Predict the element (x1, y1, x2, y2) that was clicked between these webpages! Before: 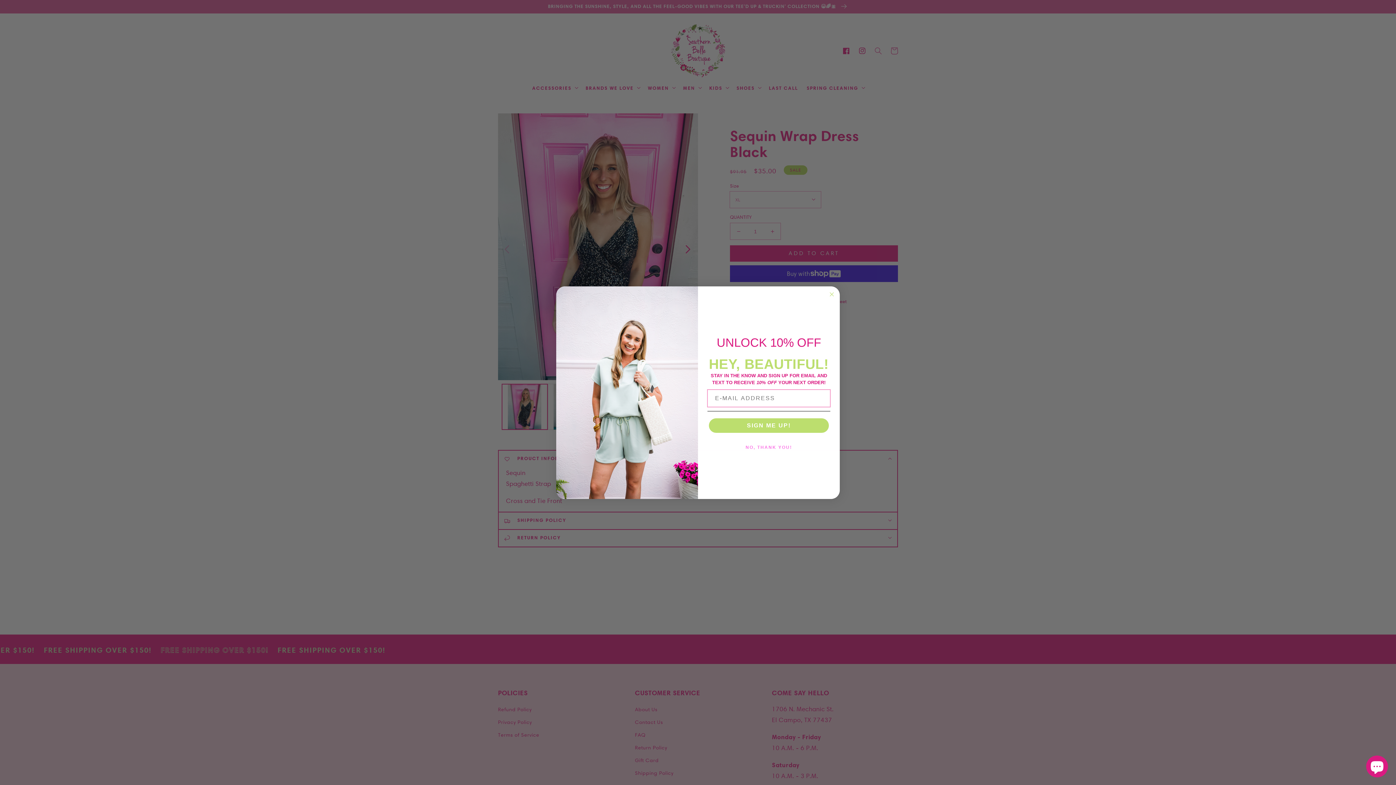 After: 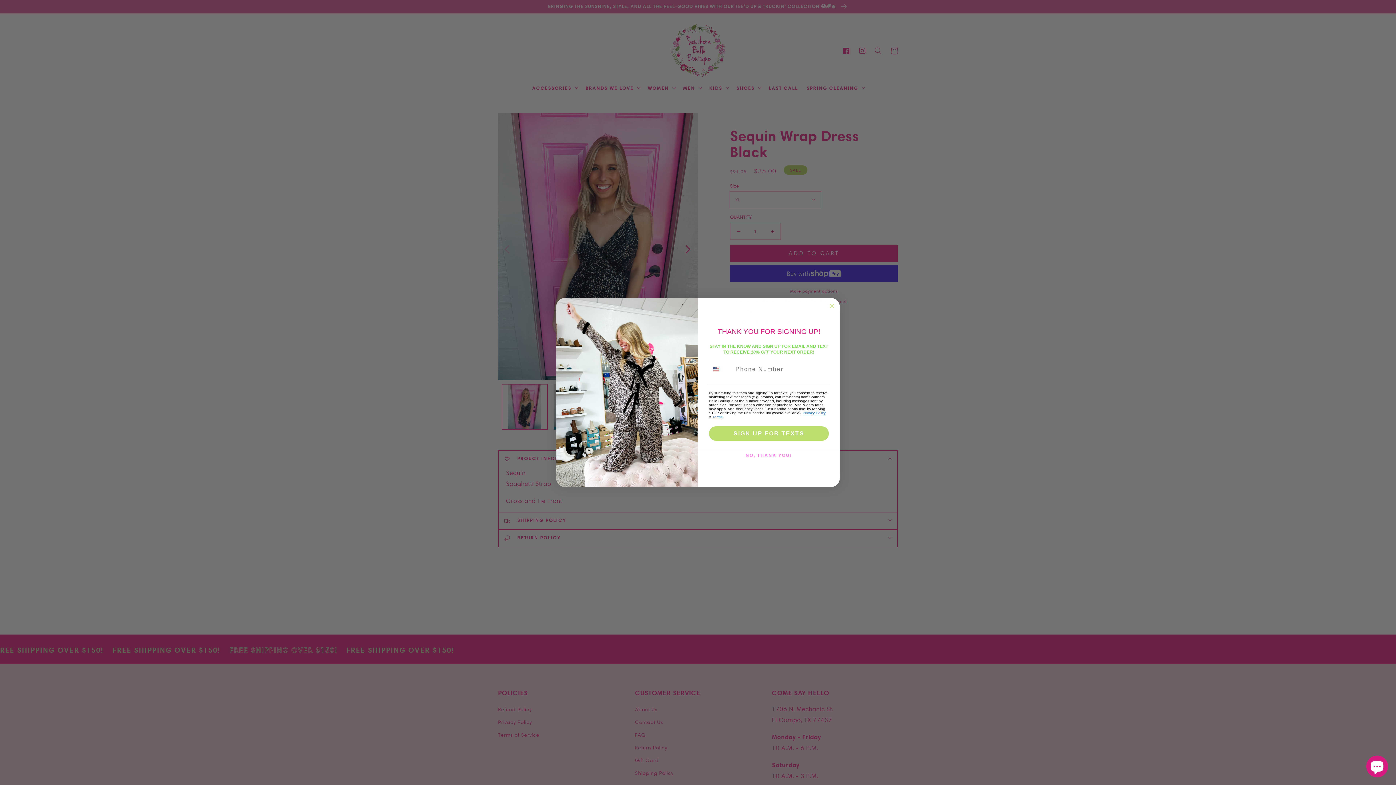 Action: bbox: (709, 418, 829, 433) label: SIGN ME UP!